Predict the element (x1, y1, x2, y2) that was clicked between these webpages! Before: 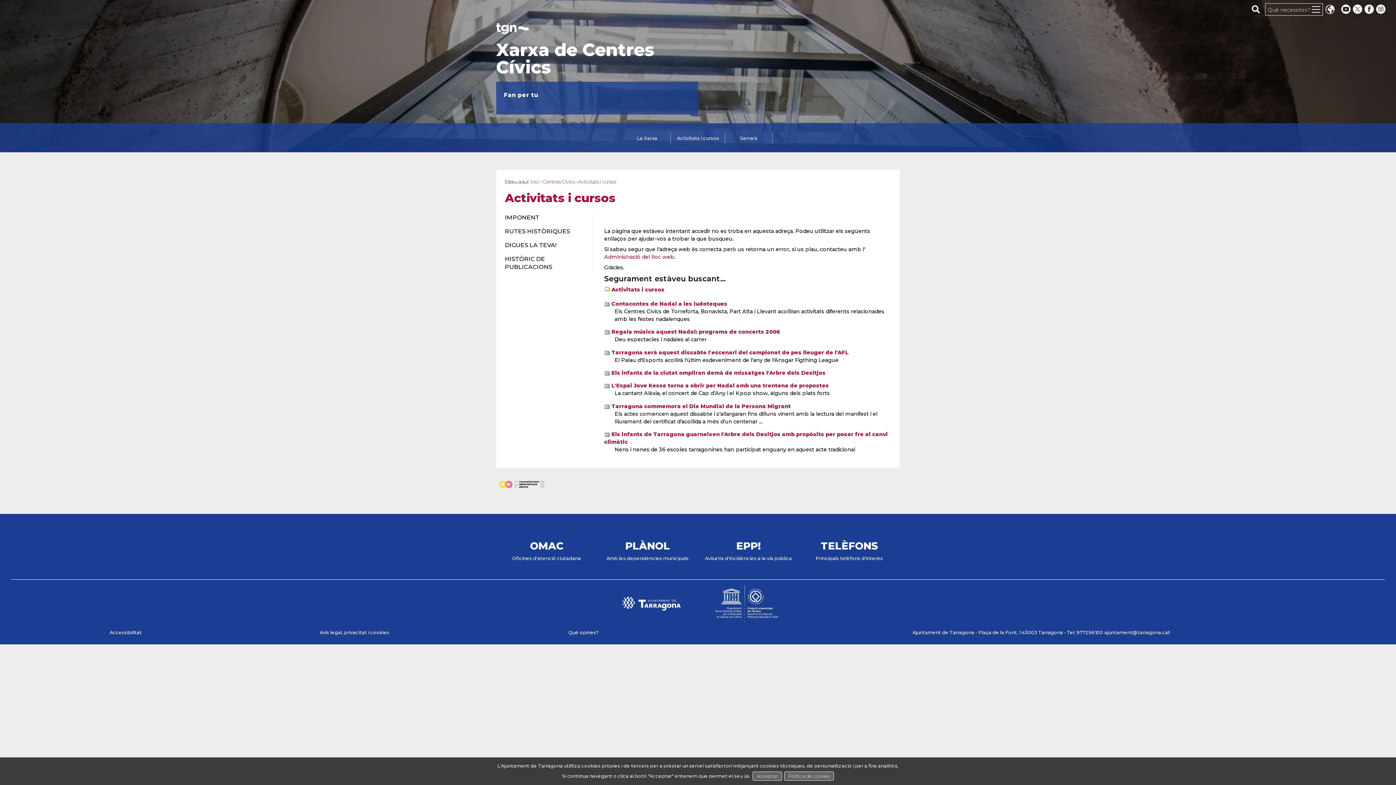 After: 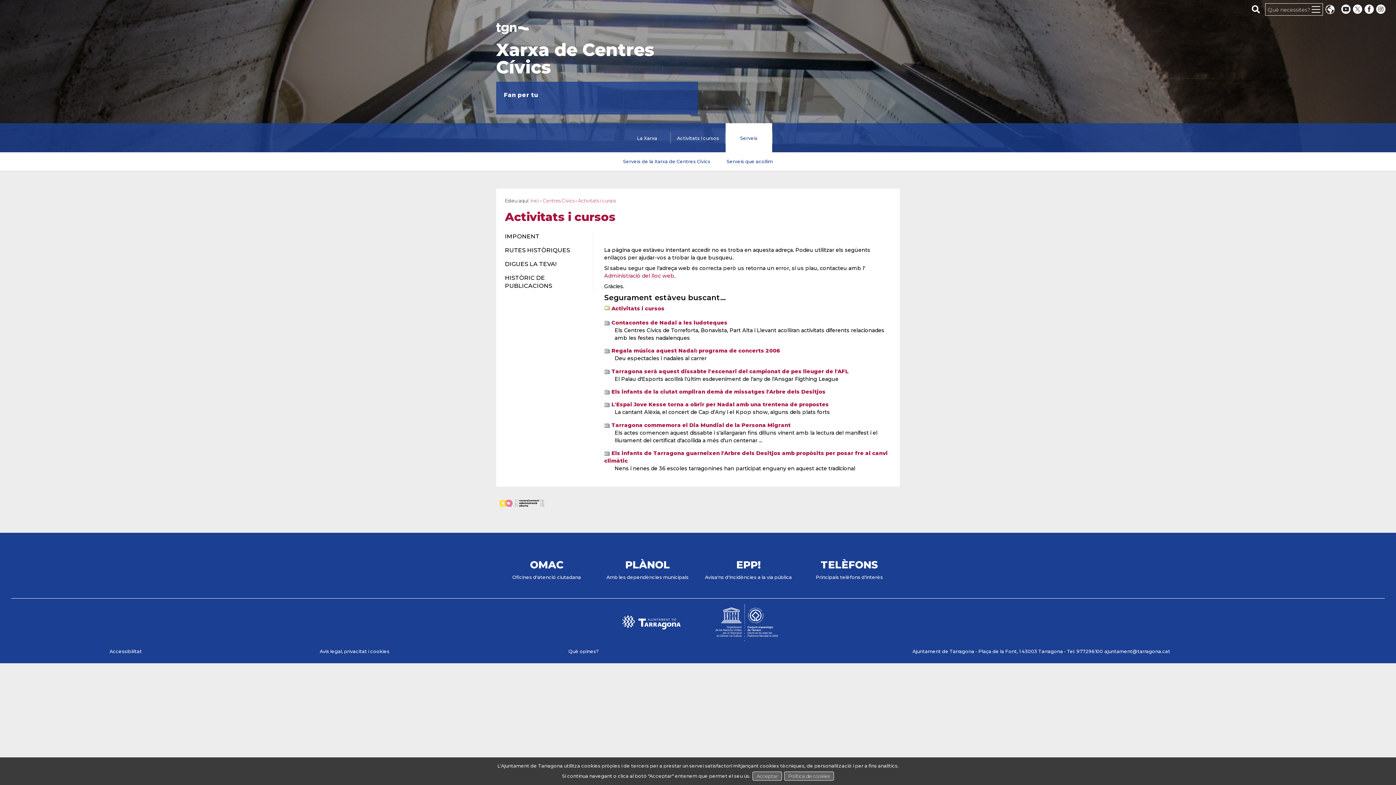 Action: label: Serveis bbox: (725, 123, 772, 154)